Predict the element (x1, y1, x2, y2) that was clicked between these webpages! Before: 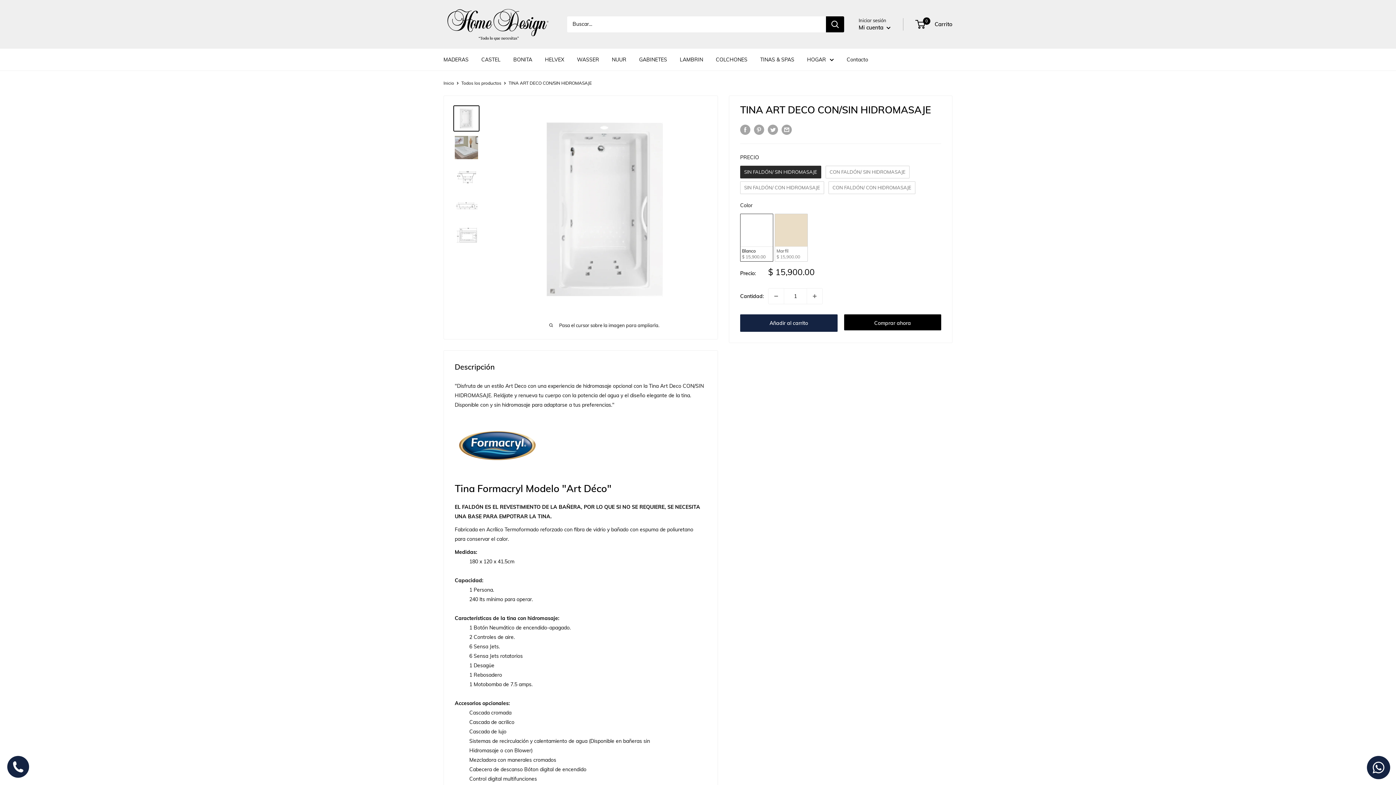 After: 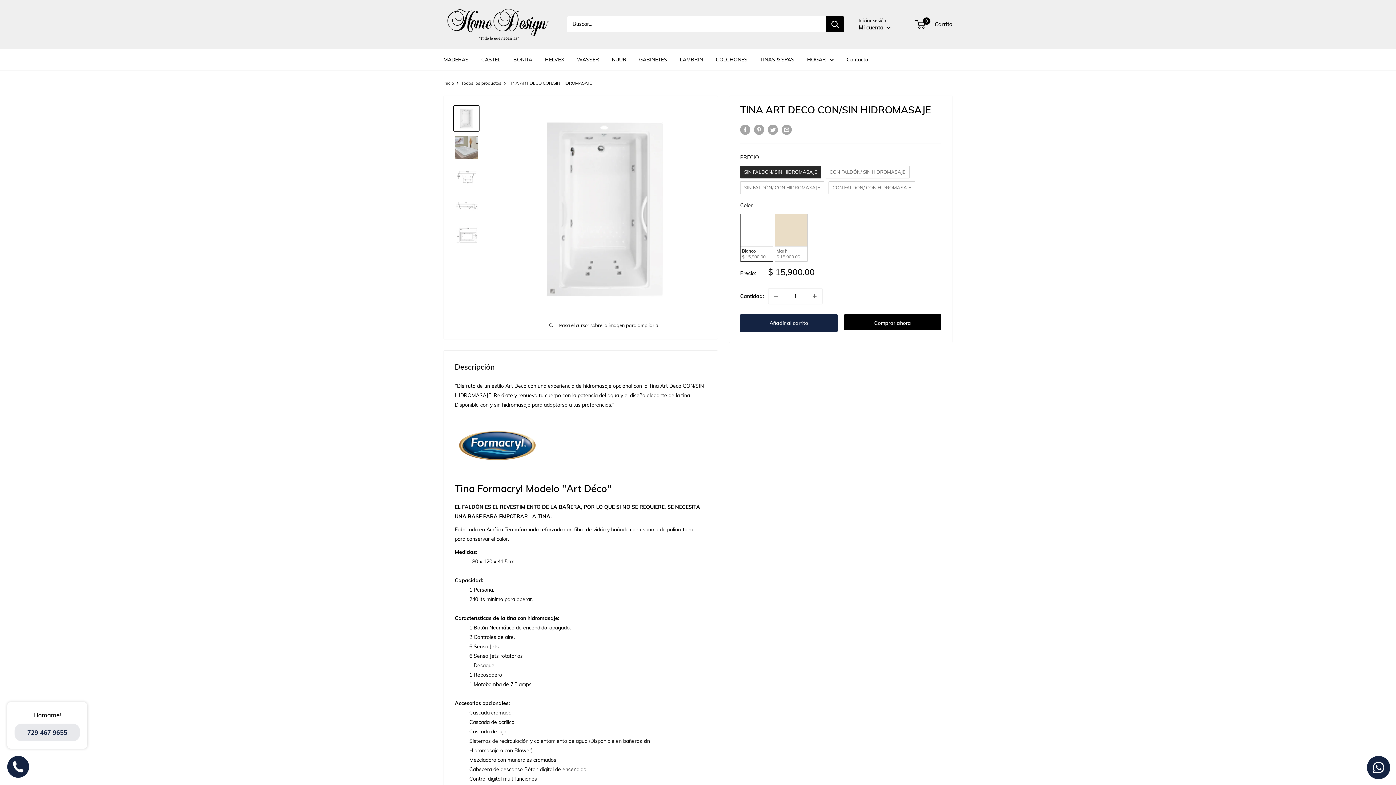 Action: bbox: (7, 756, 29, 778)